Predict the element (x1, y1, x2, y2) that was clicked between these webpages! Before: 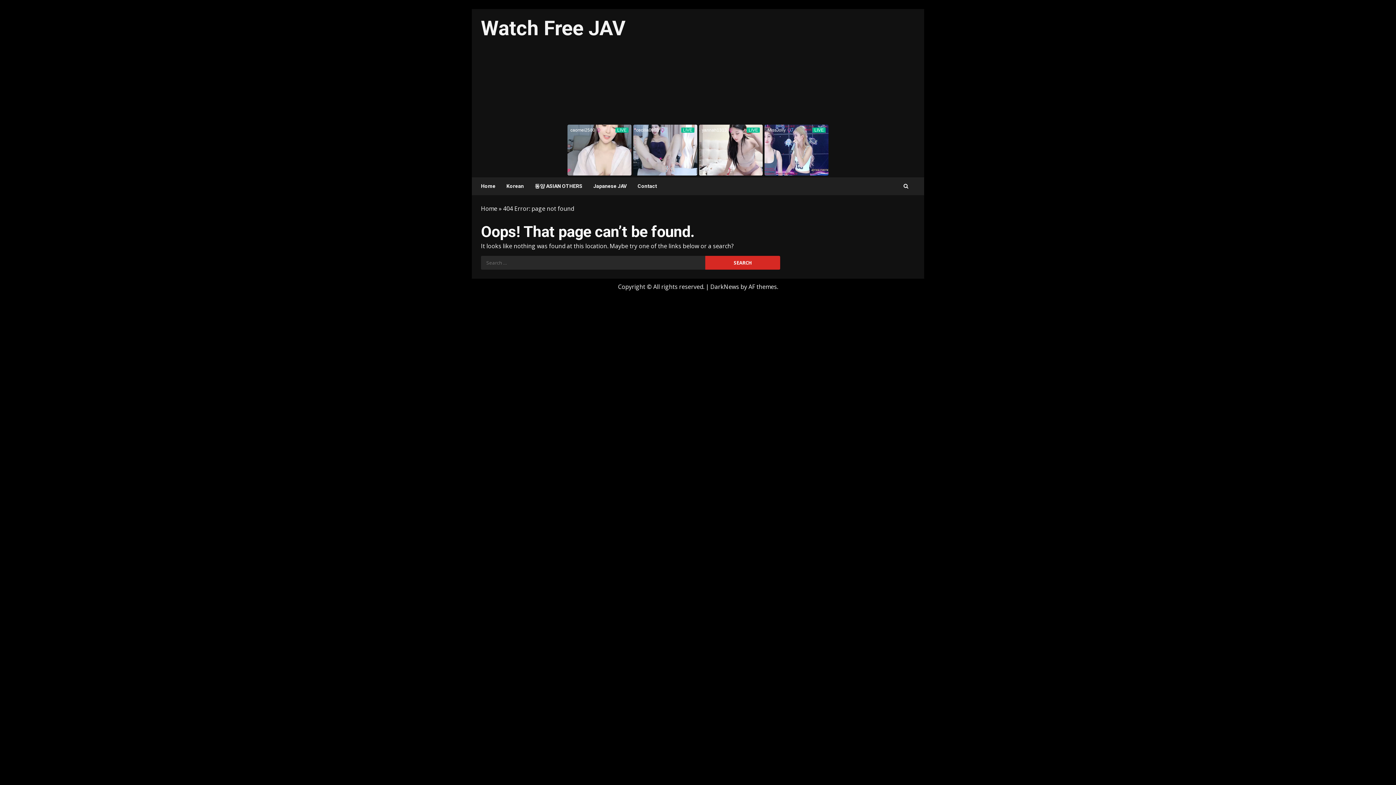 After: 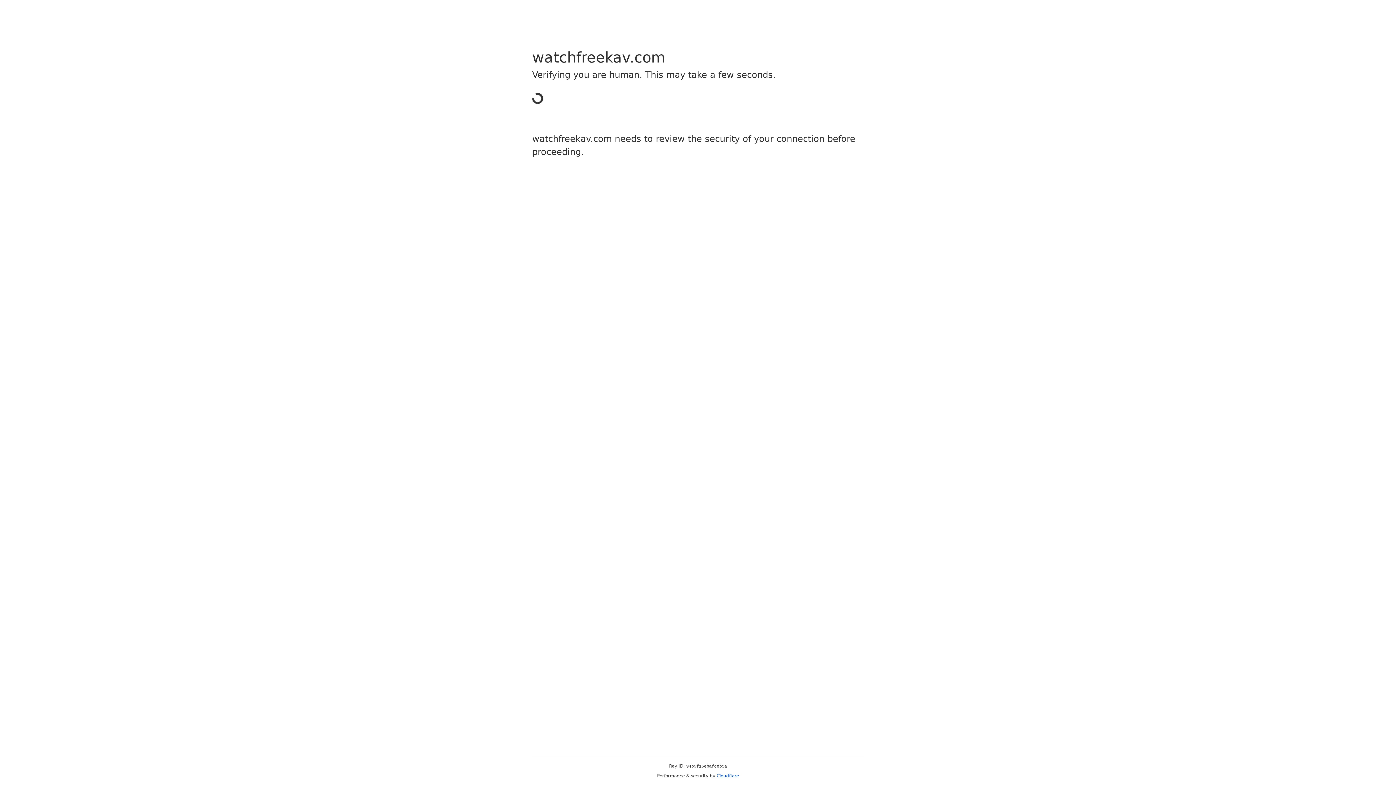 Action: bbox: (481, 204, 497, 212) label: Home